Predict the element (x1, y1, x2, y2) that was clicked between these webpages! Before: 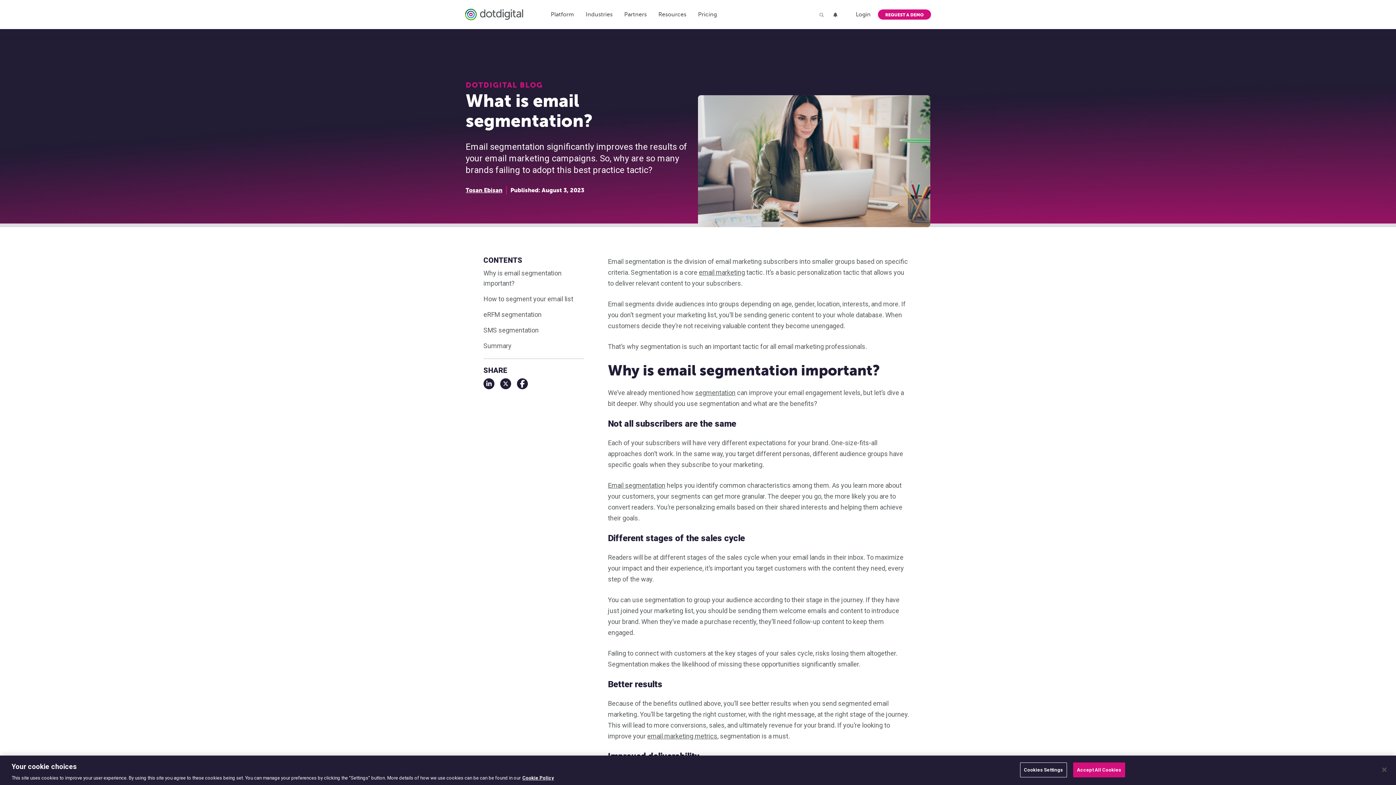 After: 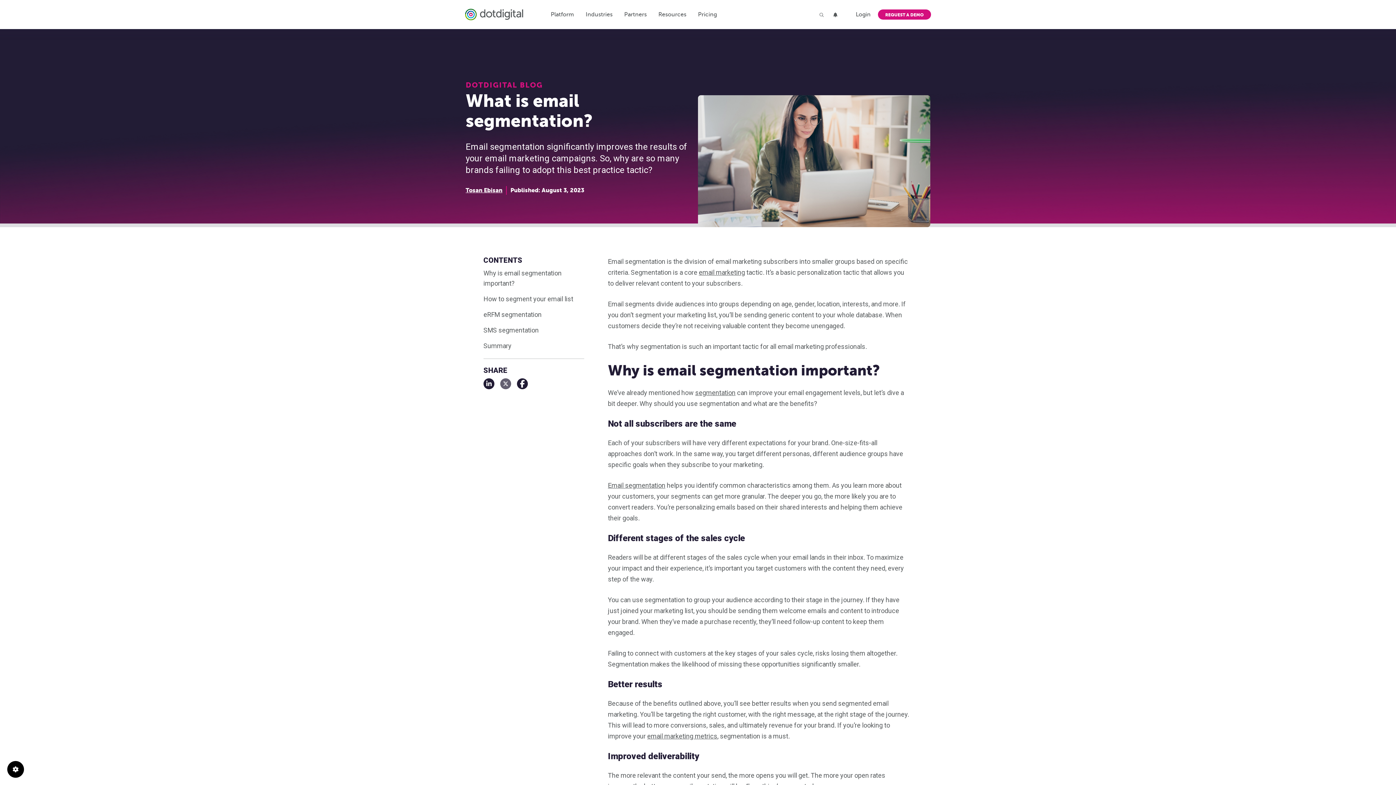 Action: bbox: (500, 378, 511, 389)